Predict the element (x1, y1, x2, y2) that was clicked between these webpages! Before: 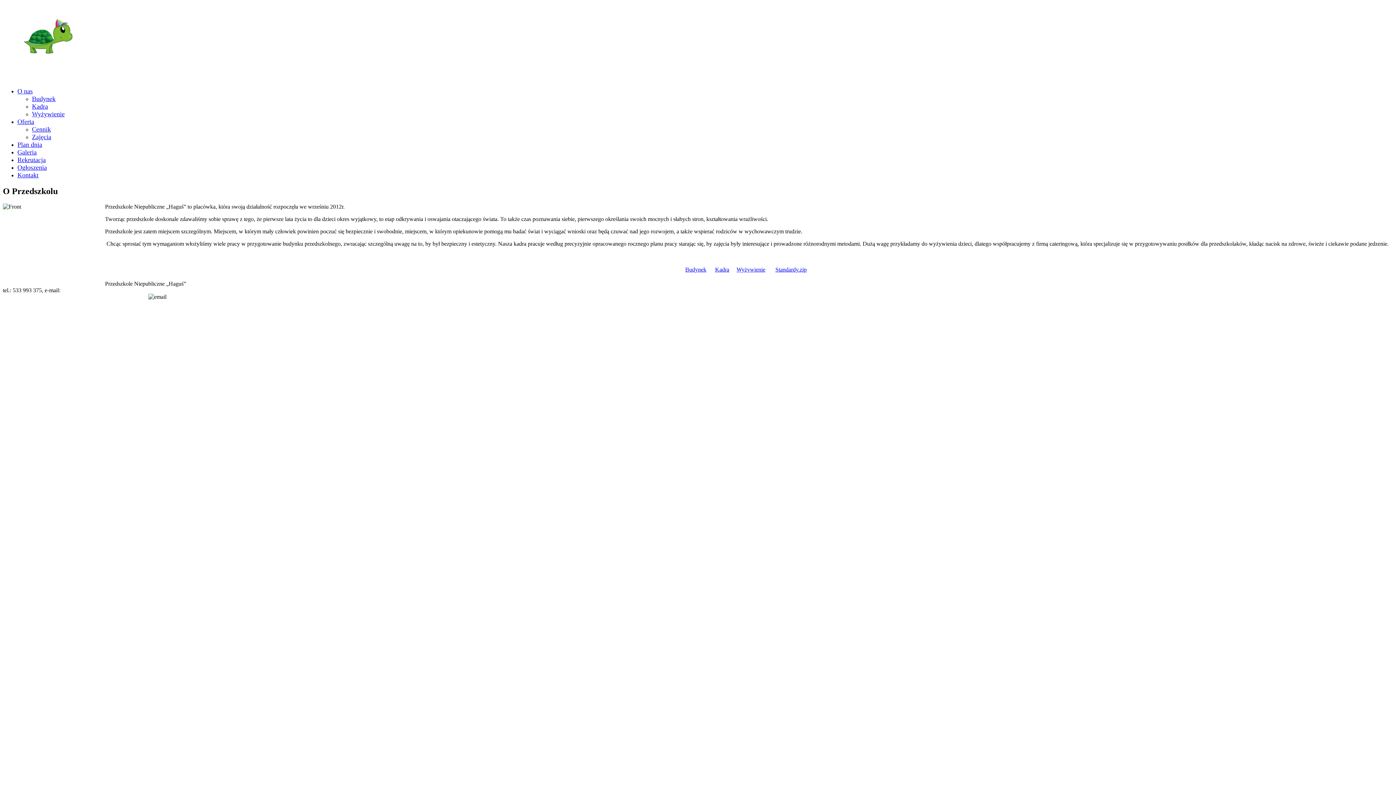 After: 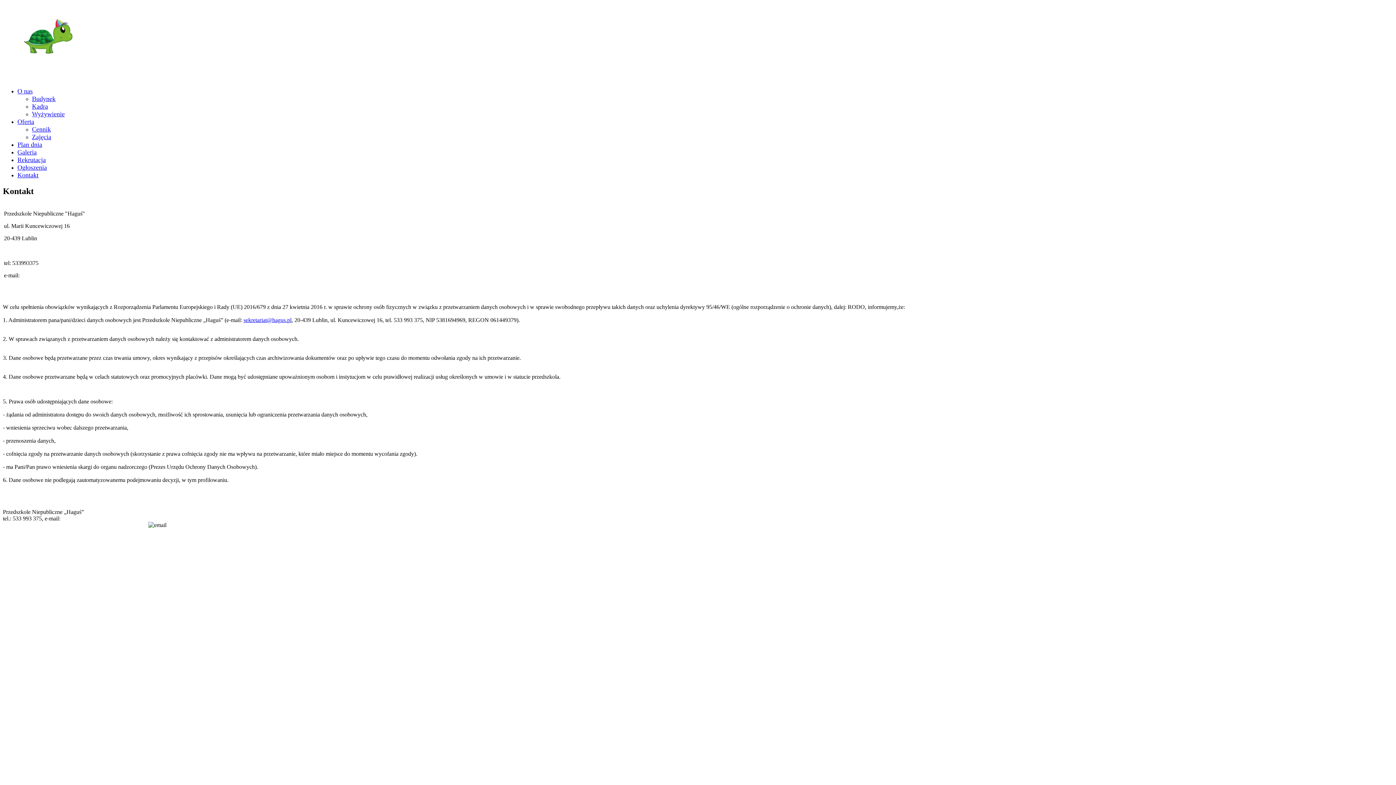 Action: bbox: (17, 171, 38, 178) label: Kontakt